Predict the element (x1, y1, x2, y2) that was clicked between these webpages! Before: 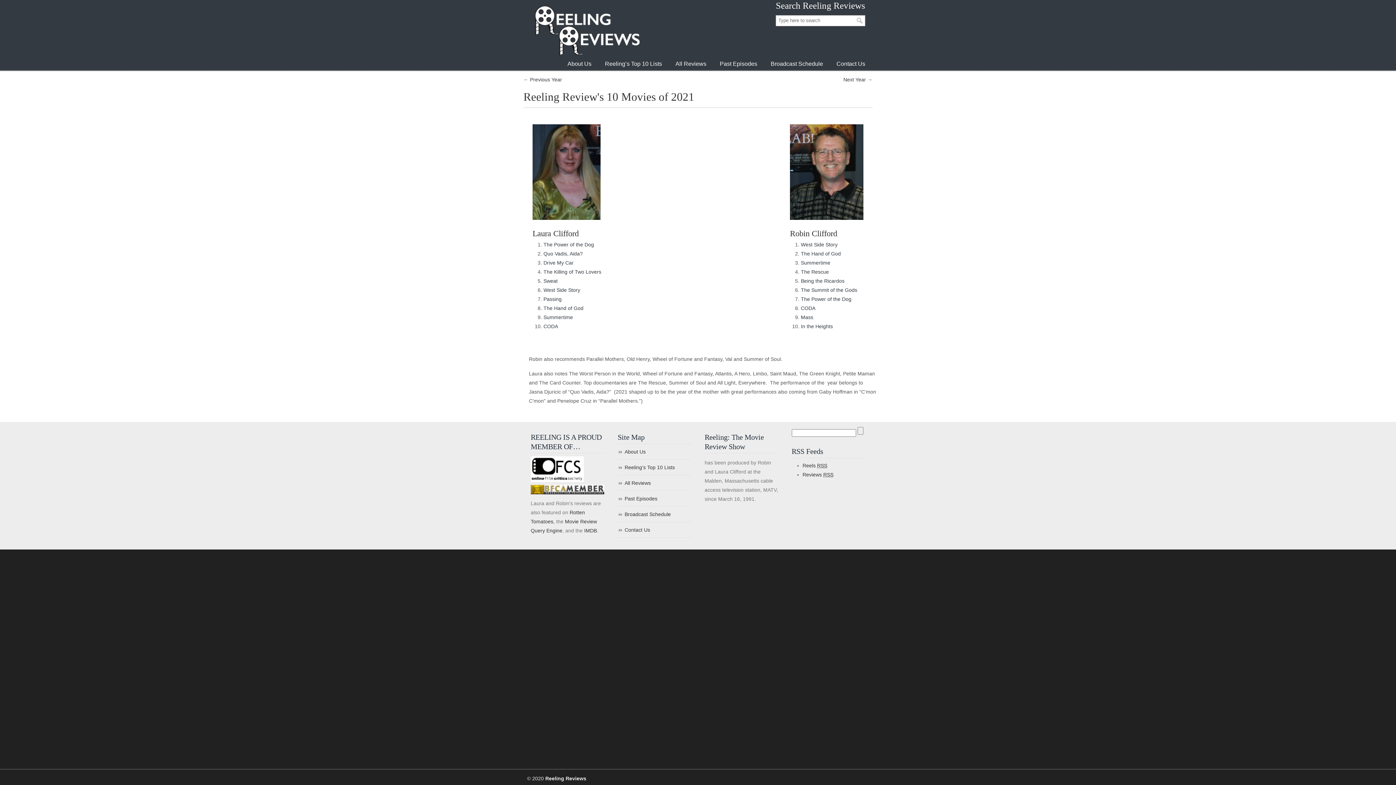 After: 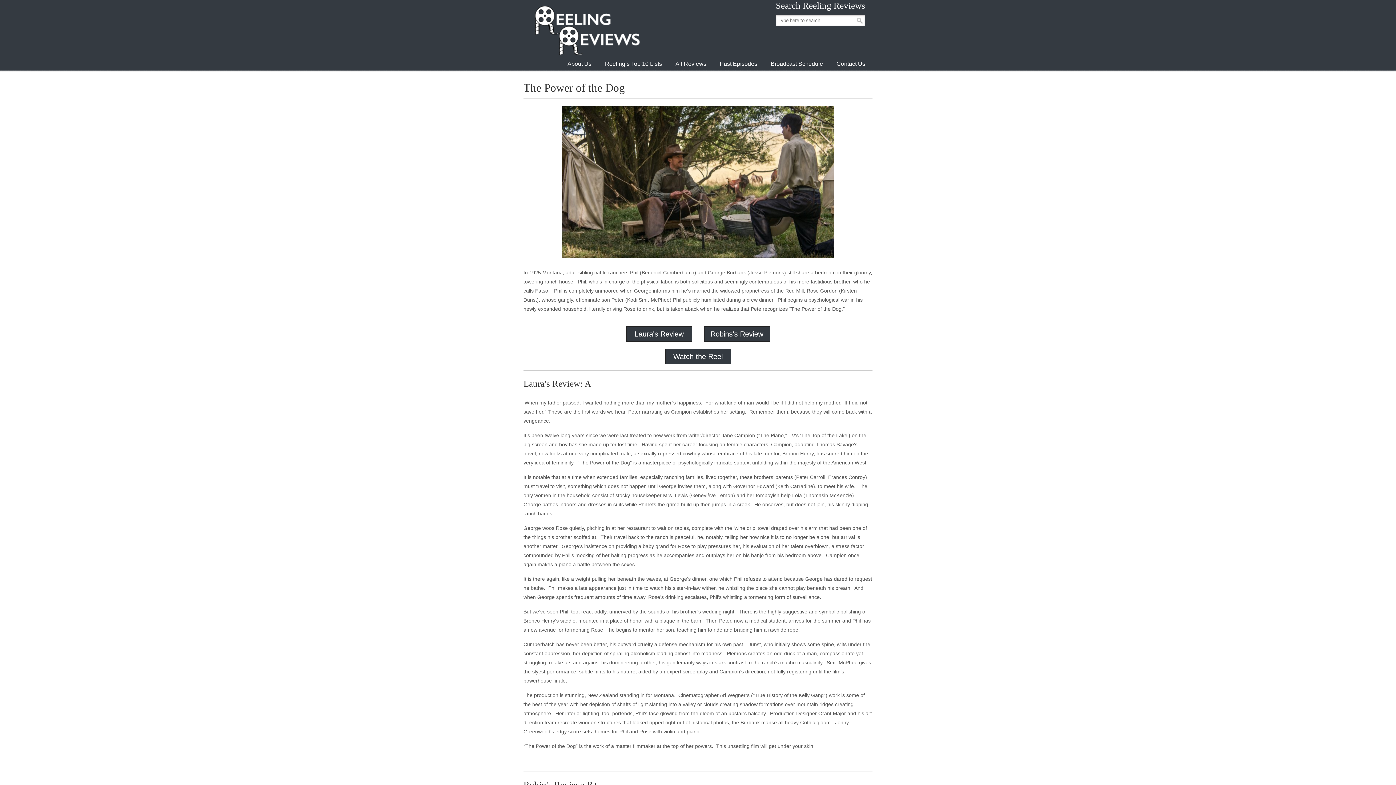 Action: label: The Power of the Dog bbox: (543, 241, 594, 247)